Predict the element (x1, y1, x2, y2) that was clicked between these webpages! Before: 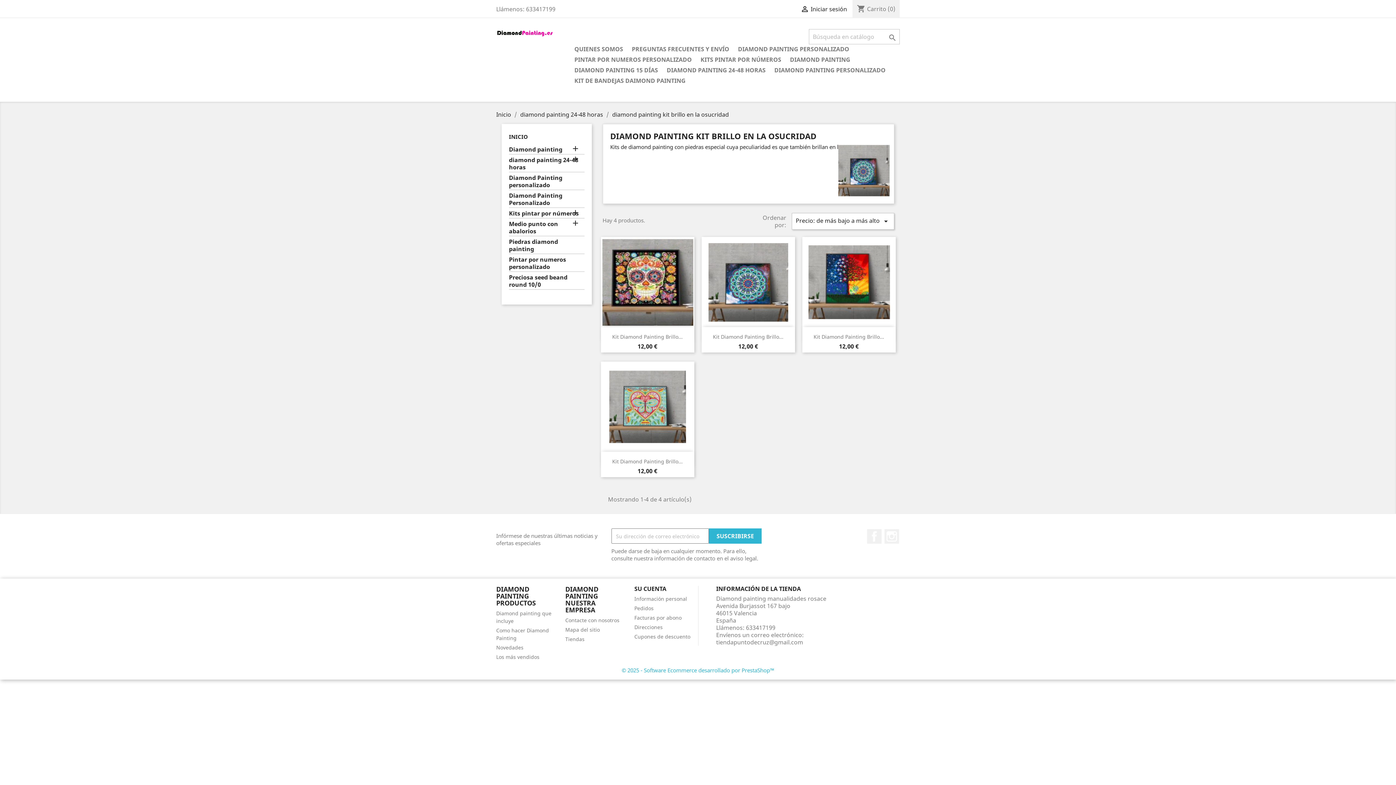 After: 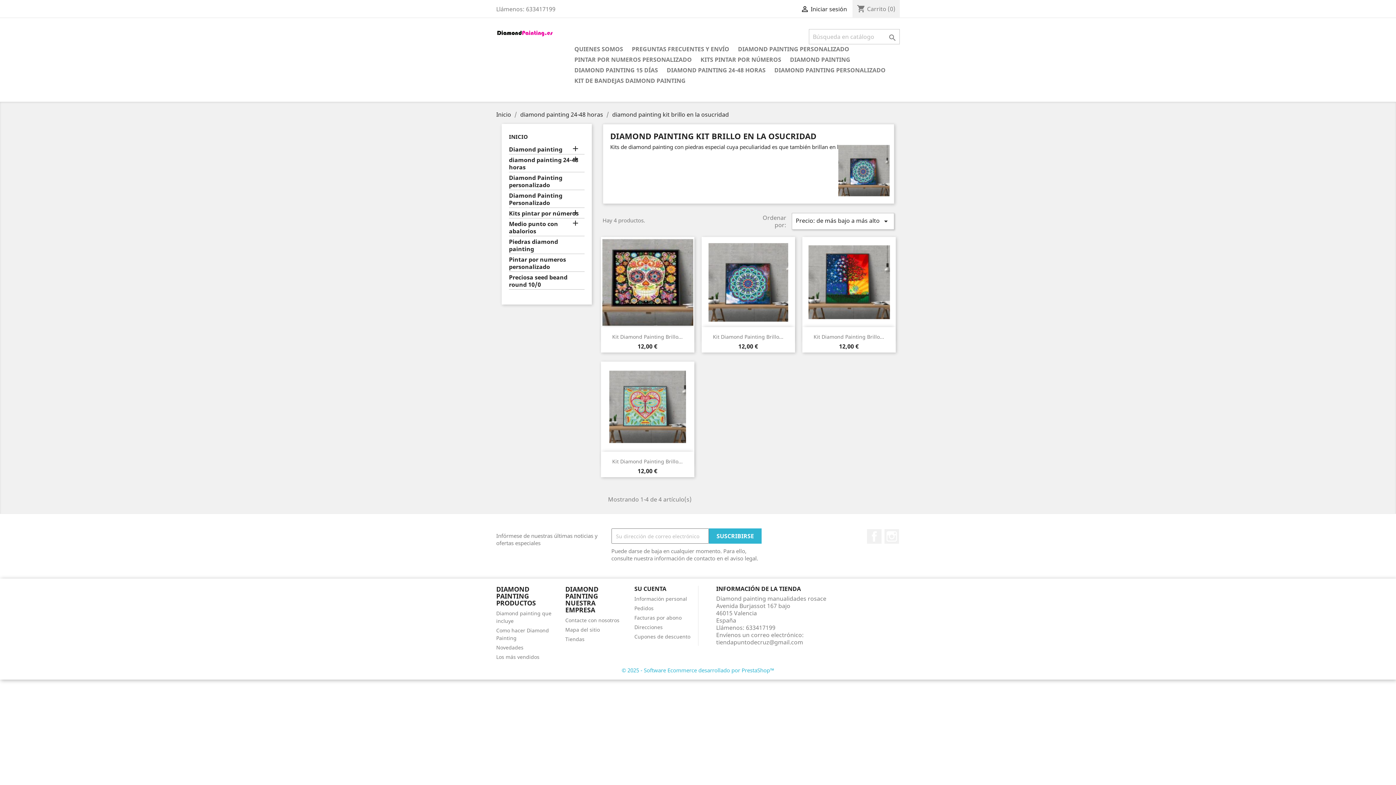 Action: label: © 2025 - Software Ecommerce desarrollado por PrestaShop™ bbox: (621, 666, 774, 674)